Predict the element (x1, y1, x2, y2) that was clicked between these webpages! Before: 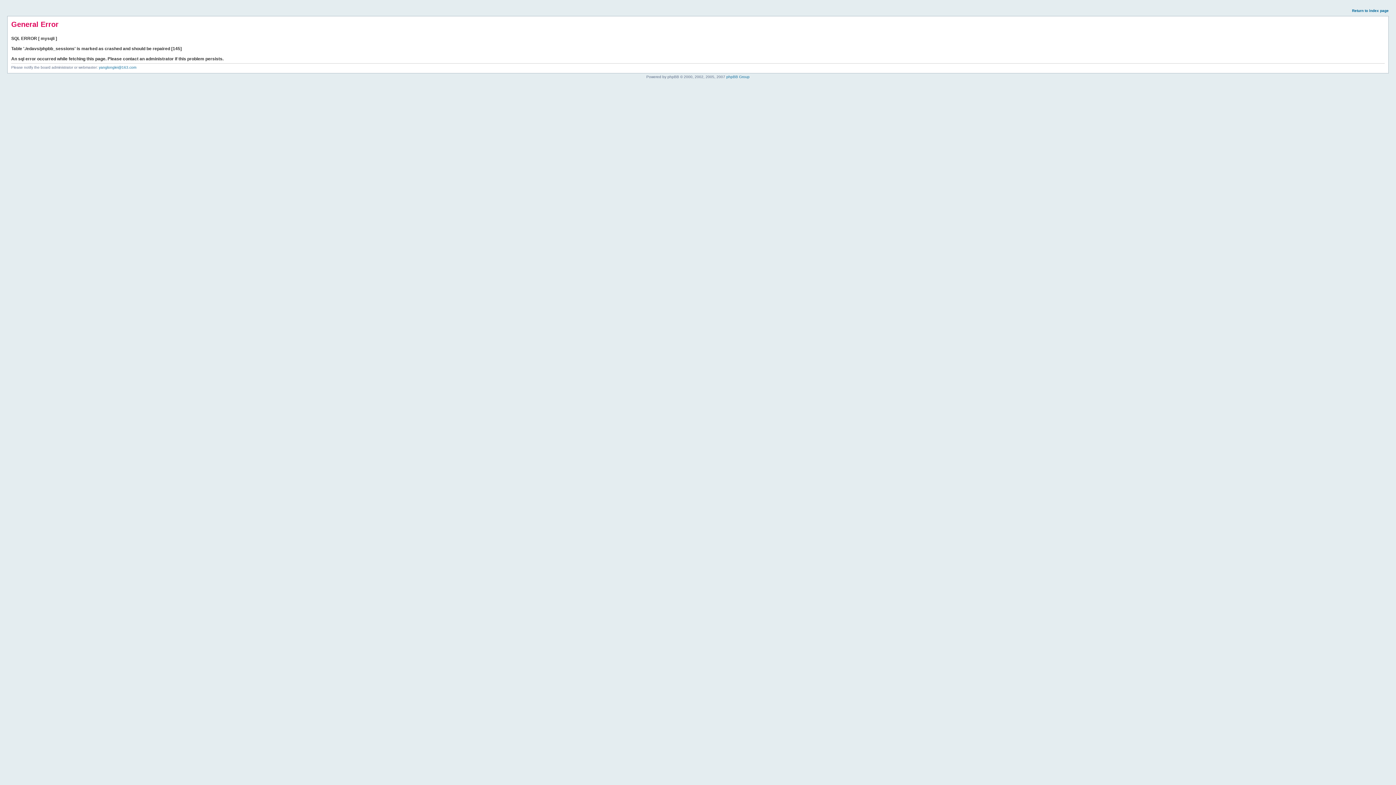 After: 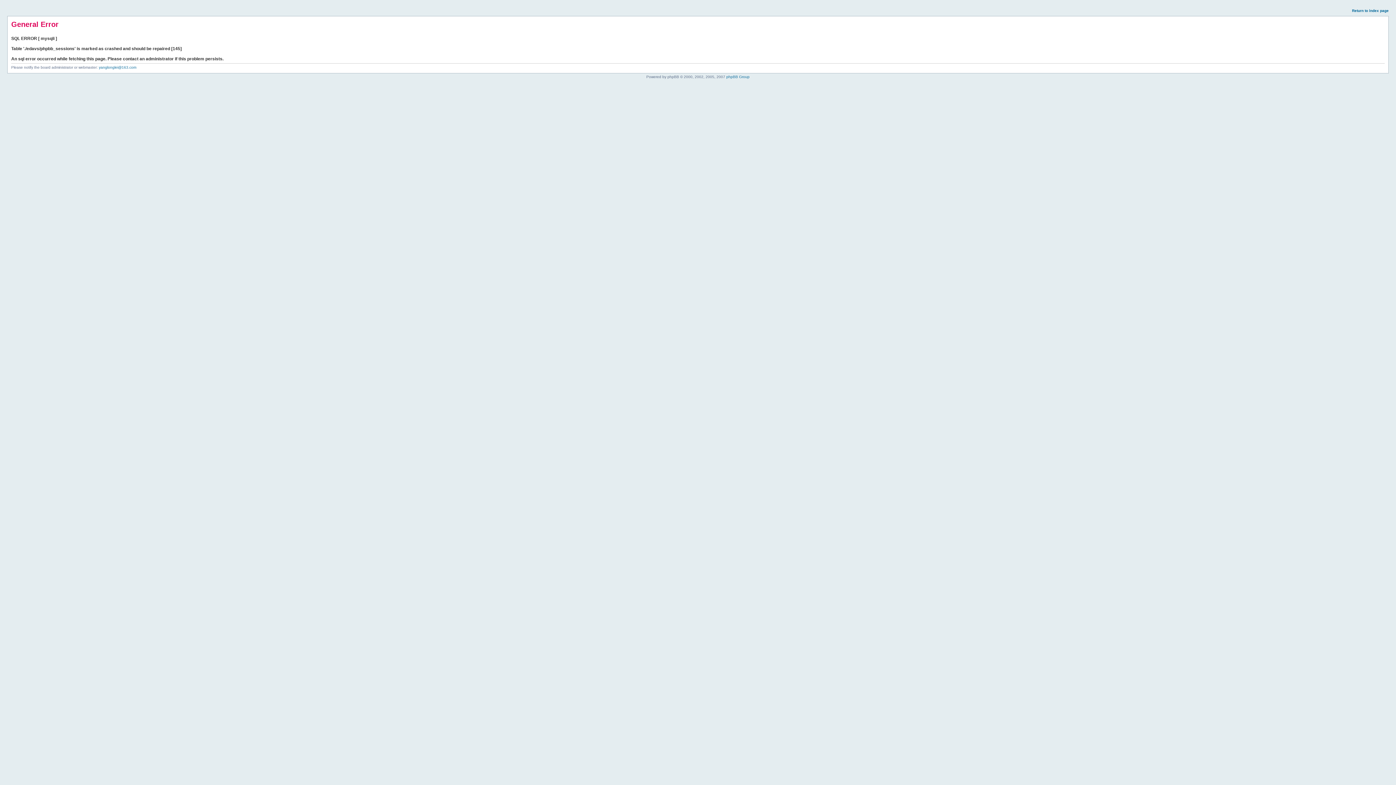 Action: bbox: (1352, 8, 1389, 12) label: Return to index page